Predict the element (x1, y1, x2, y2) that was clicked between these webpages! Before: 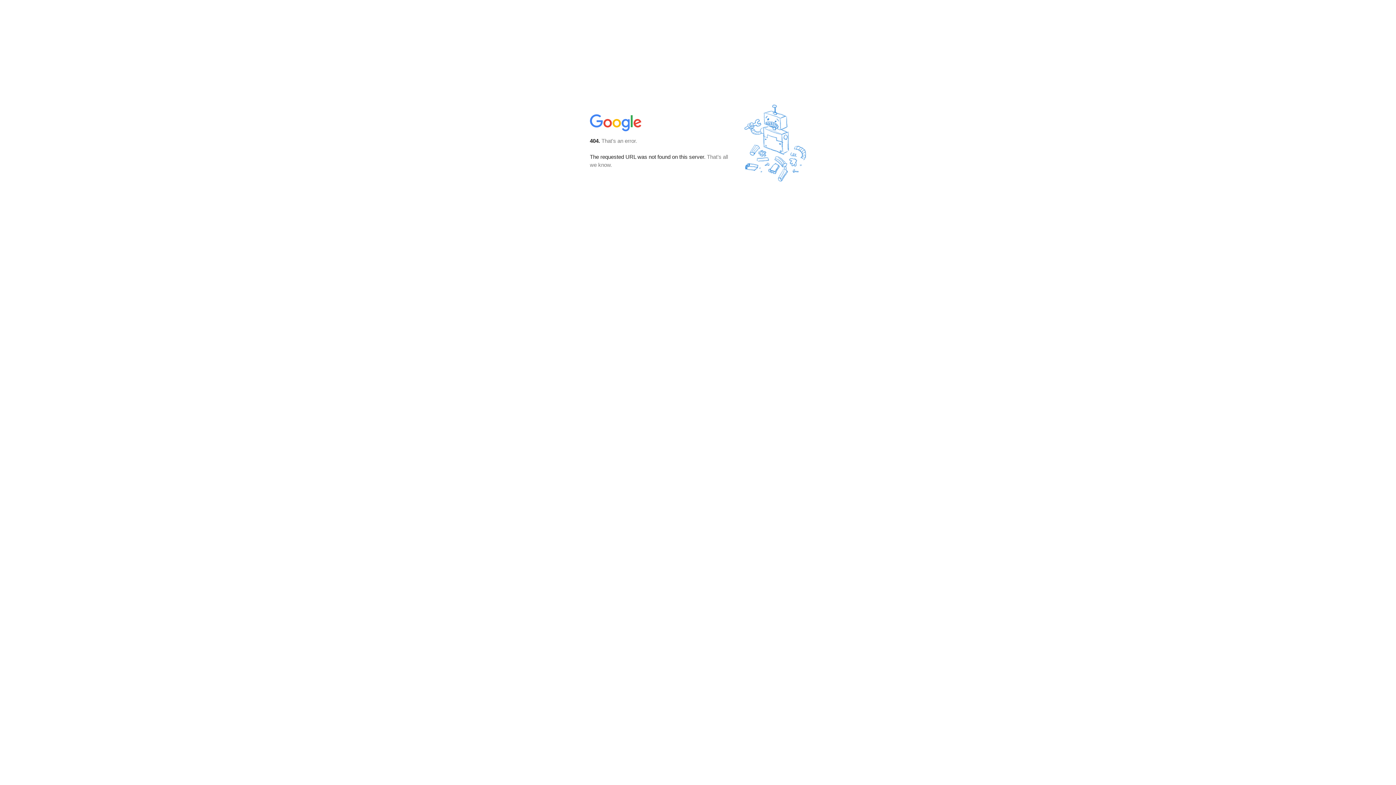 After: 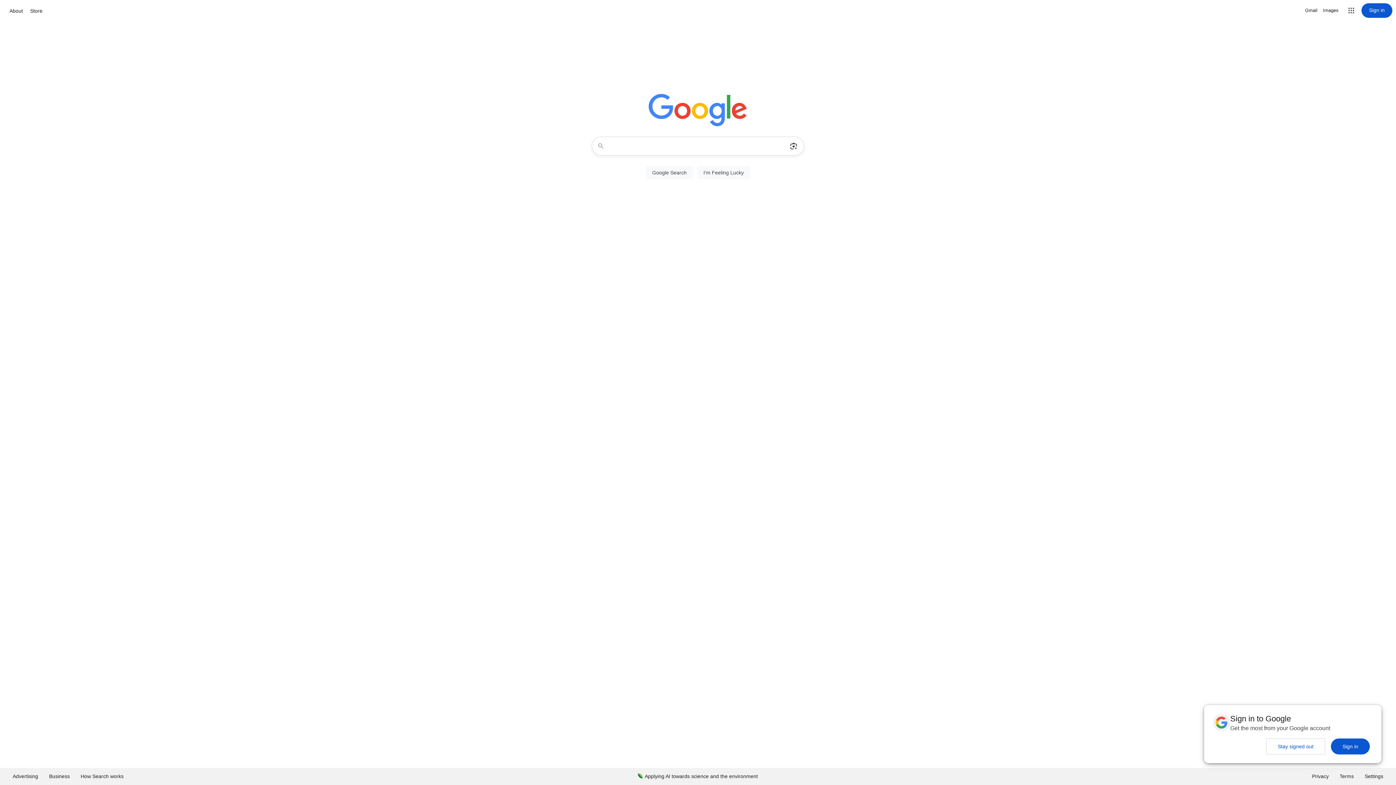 Action: bbox: (590, 127, 642, 134)